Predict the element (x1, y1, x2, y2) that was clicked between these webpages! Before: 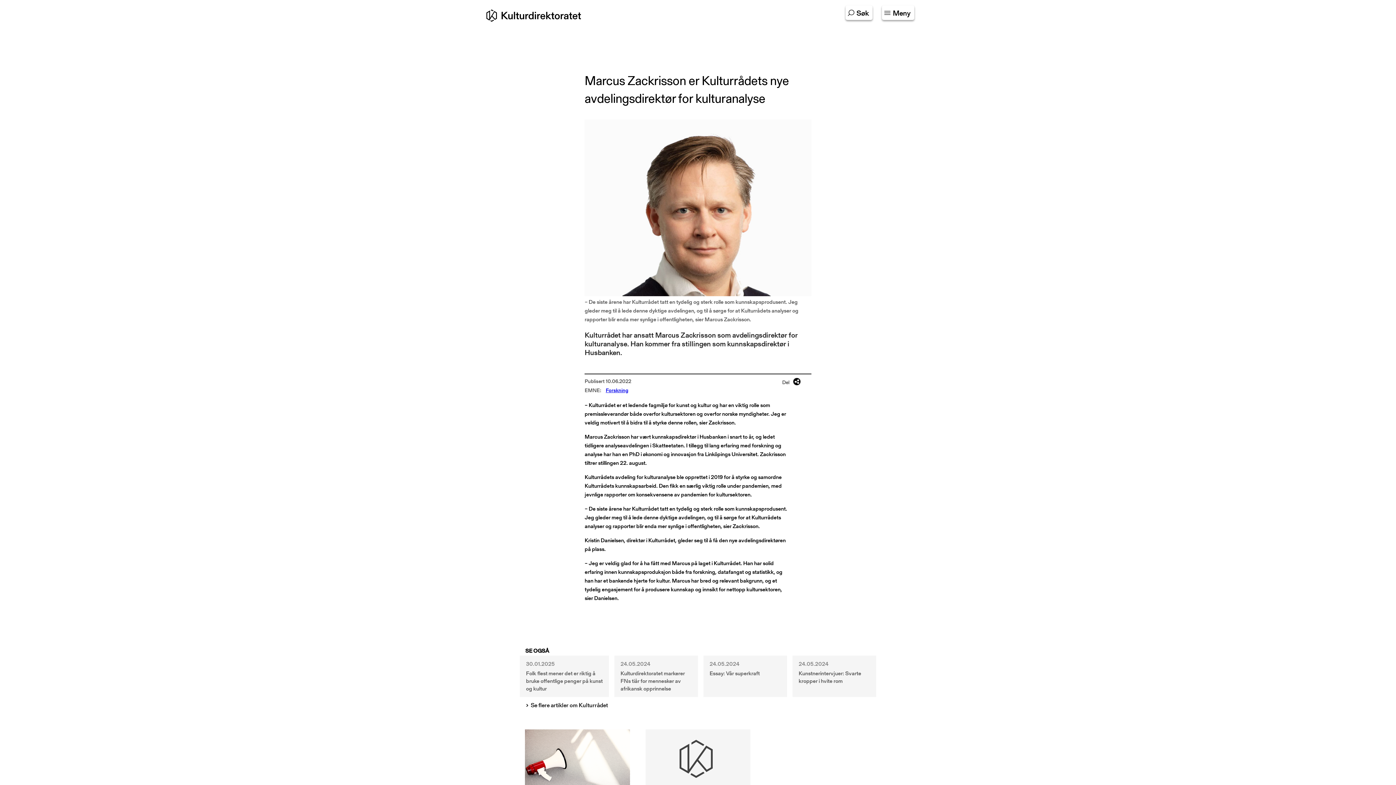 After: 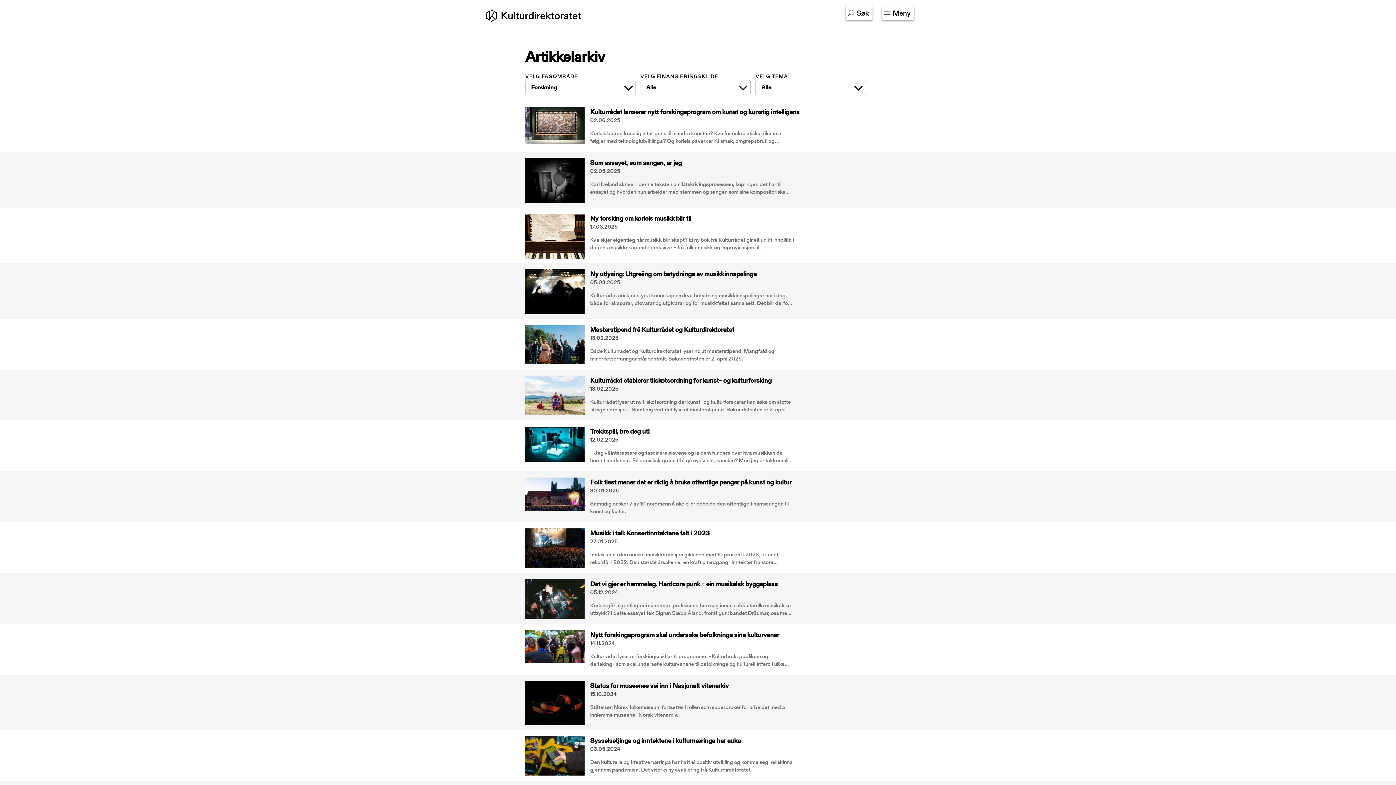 Action: bbox: (605, 386, 628, 394) label: Forskning